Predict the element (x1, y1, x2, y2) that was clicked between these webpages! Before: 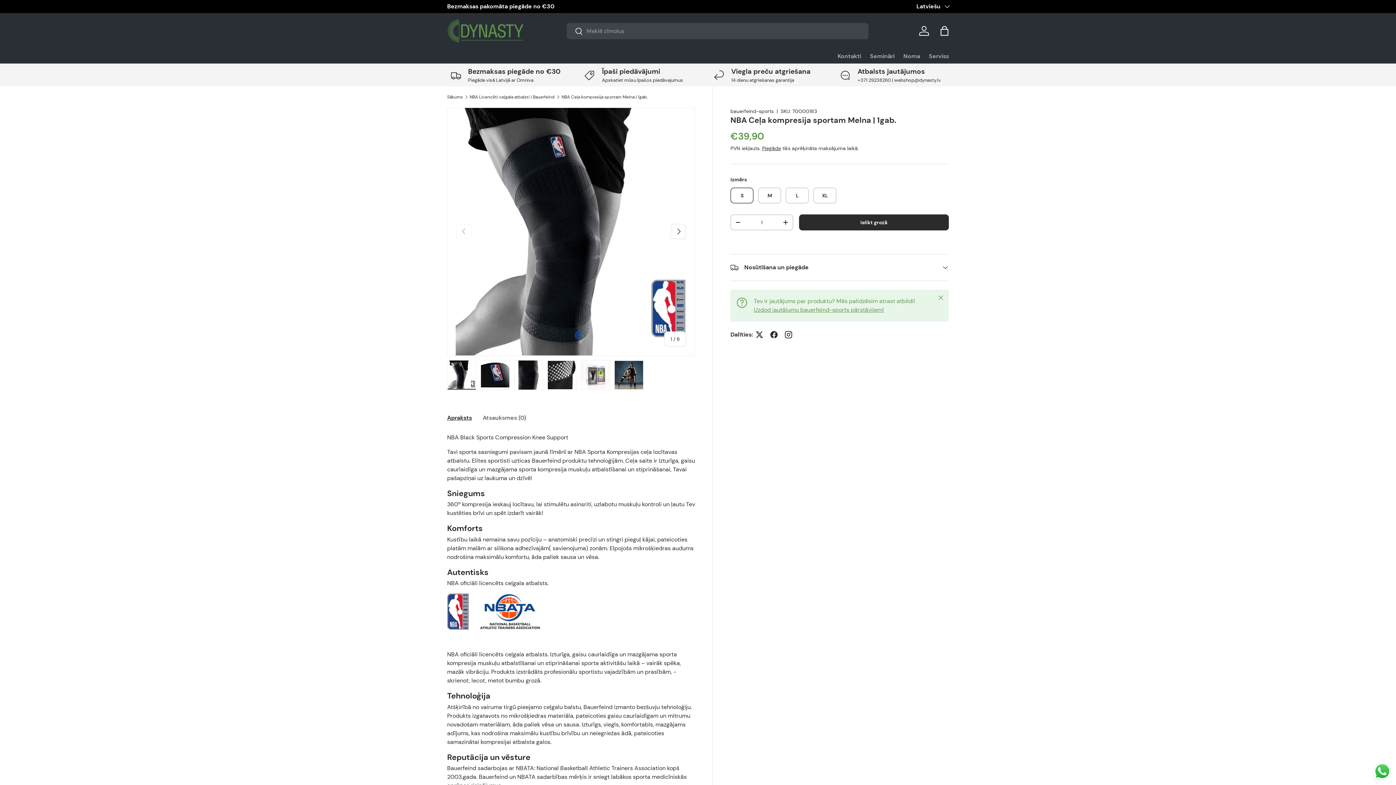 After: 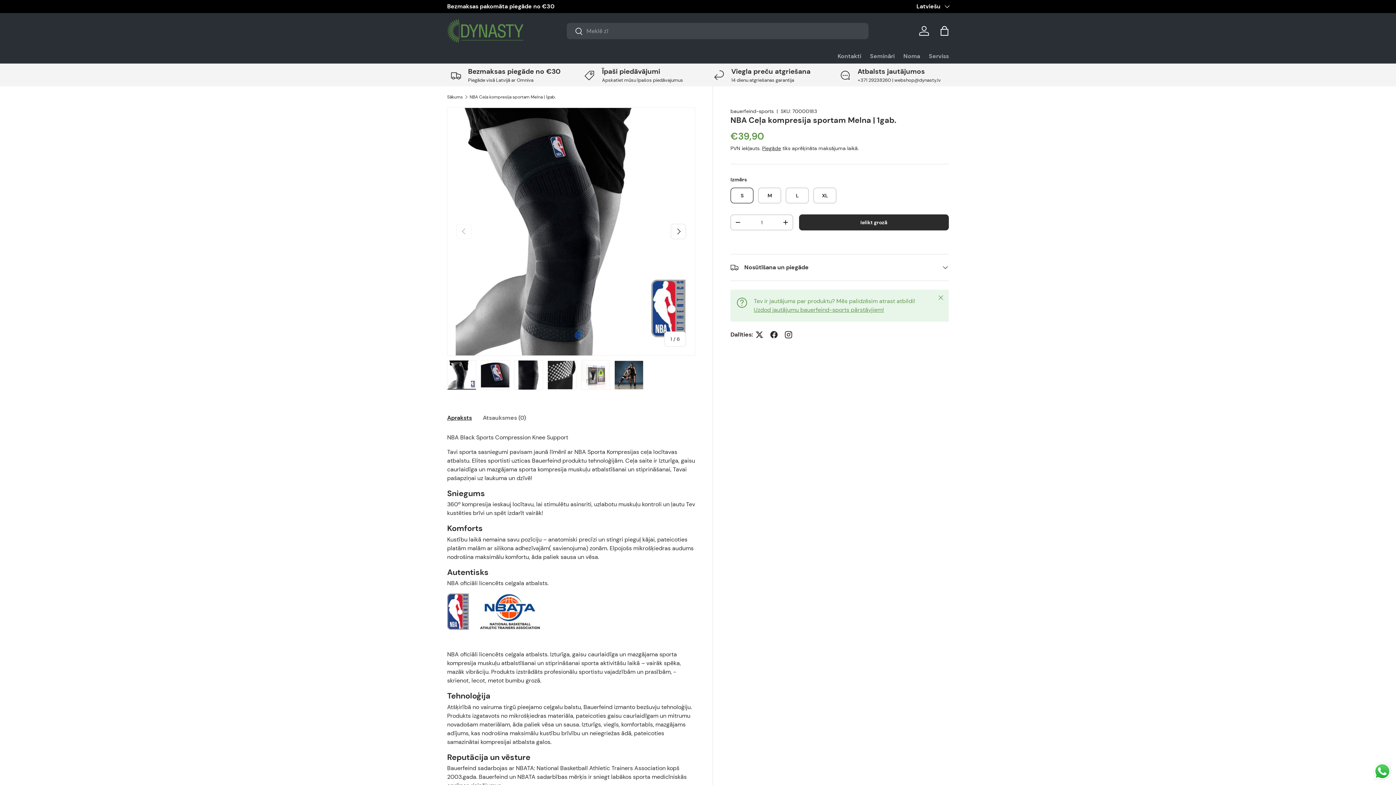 Action: bbox: (561, 94, 647, 99) label: NBA Ceļa kompresija sportam Melna | 1gab.